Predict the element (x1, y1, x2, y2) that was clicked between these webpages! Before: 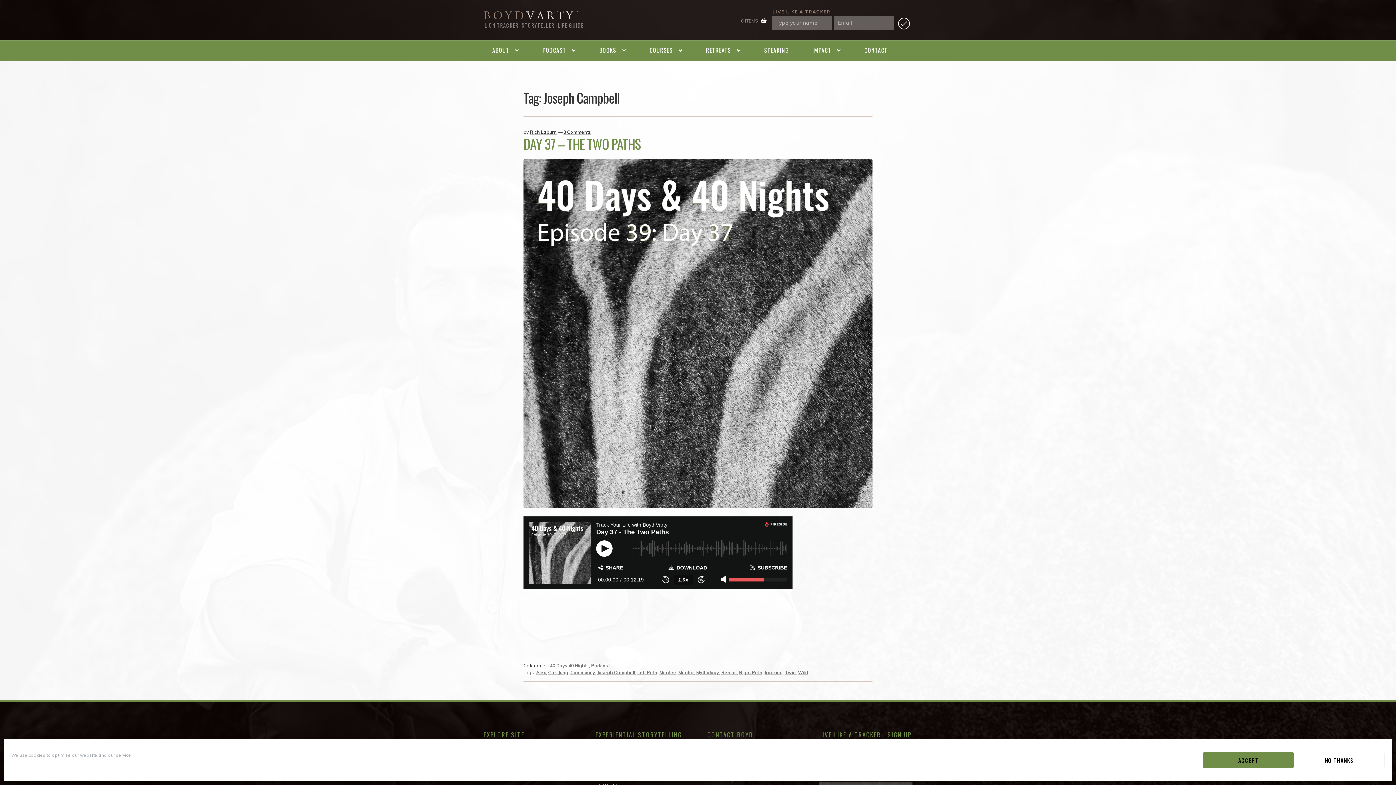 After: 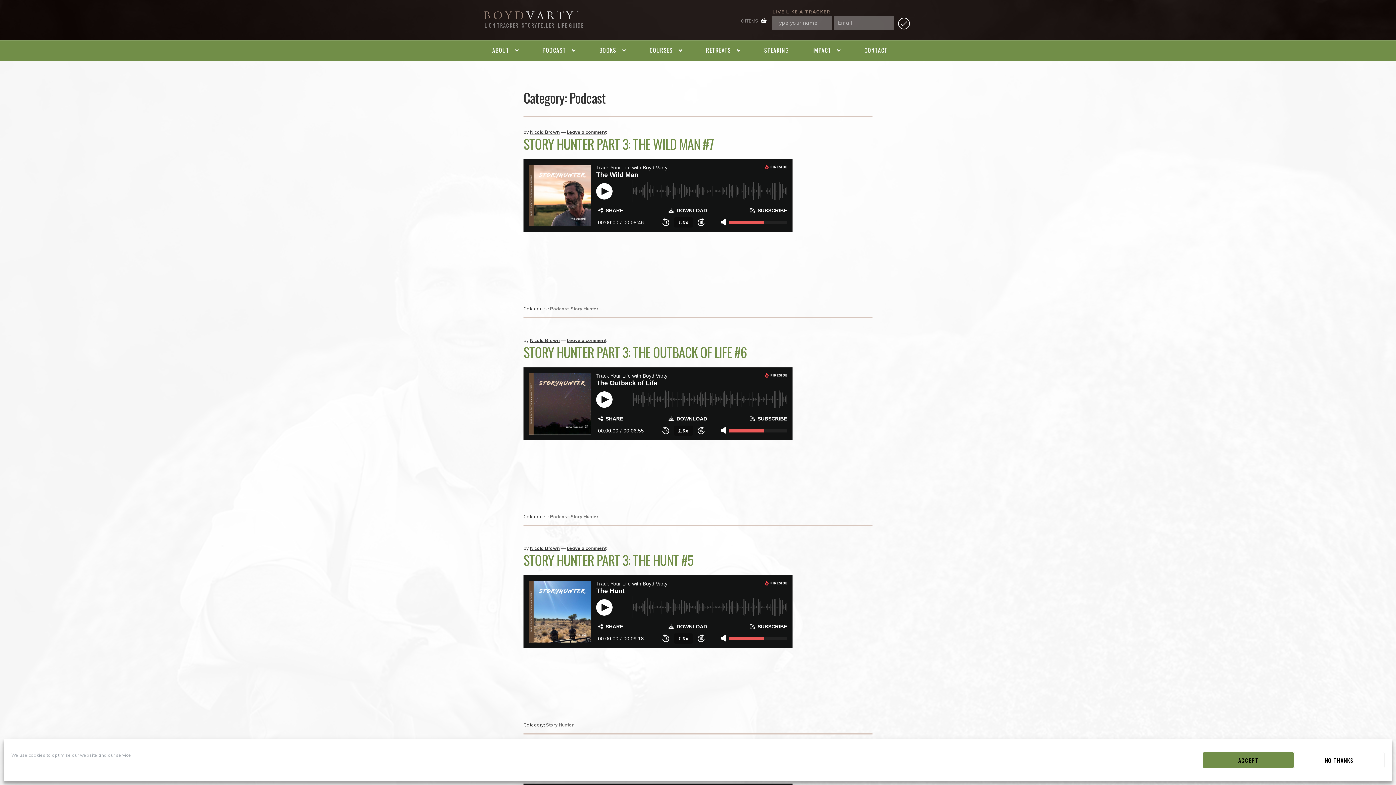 Action: bbox: (591, 663, 609, 668) label: Podcast